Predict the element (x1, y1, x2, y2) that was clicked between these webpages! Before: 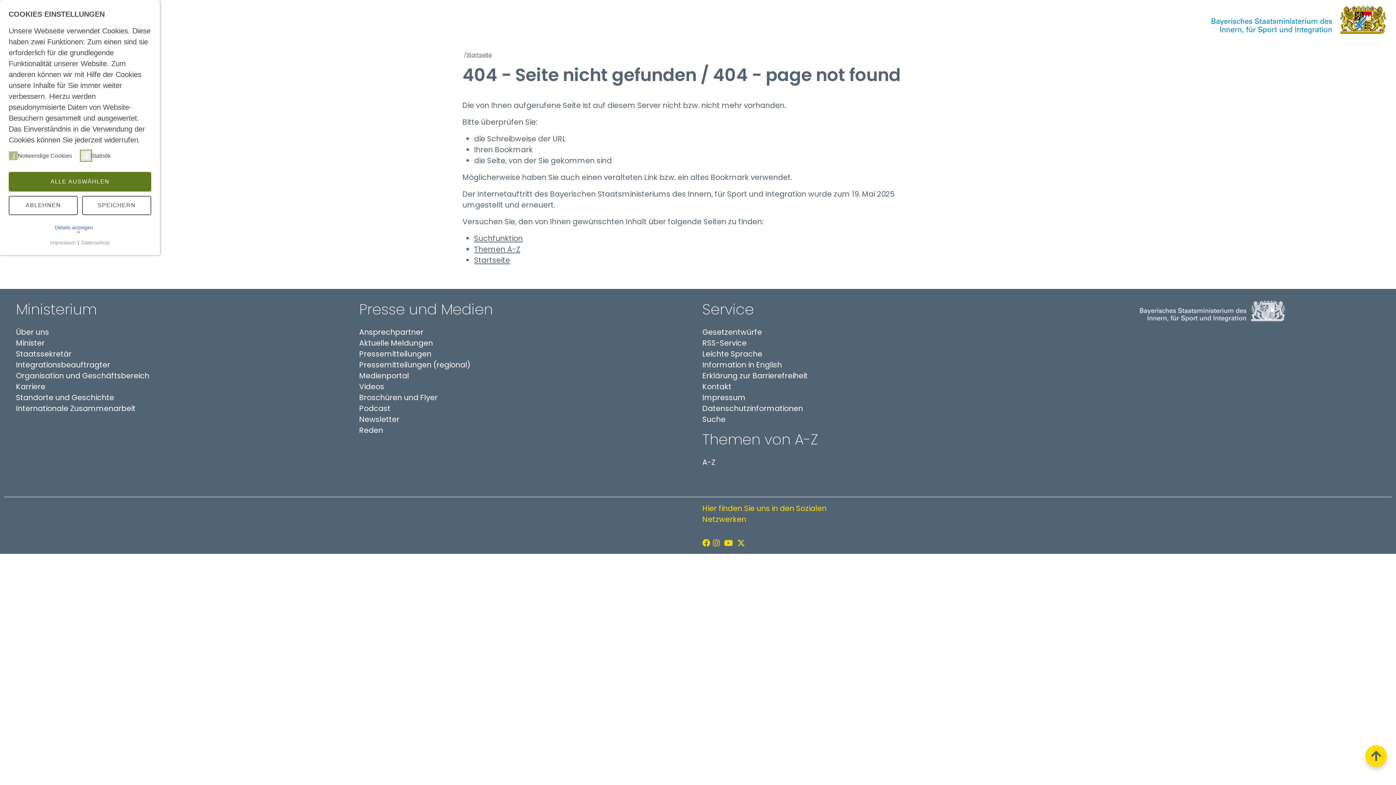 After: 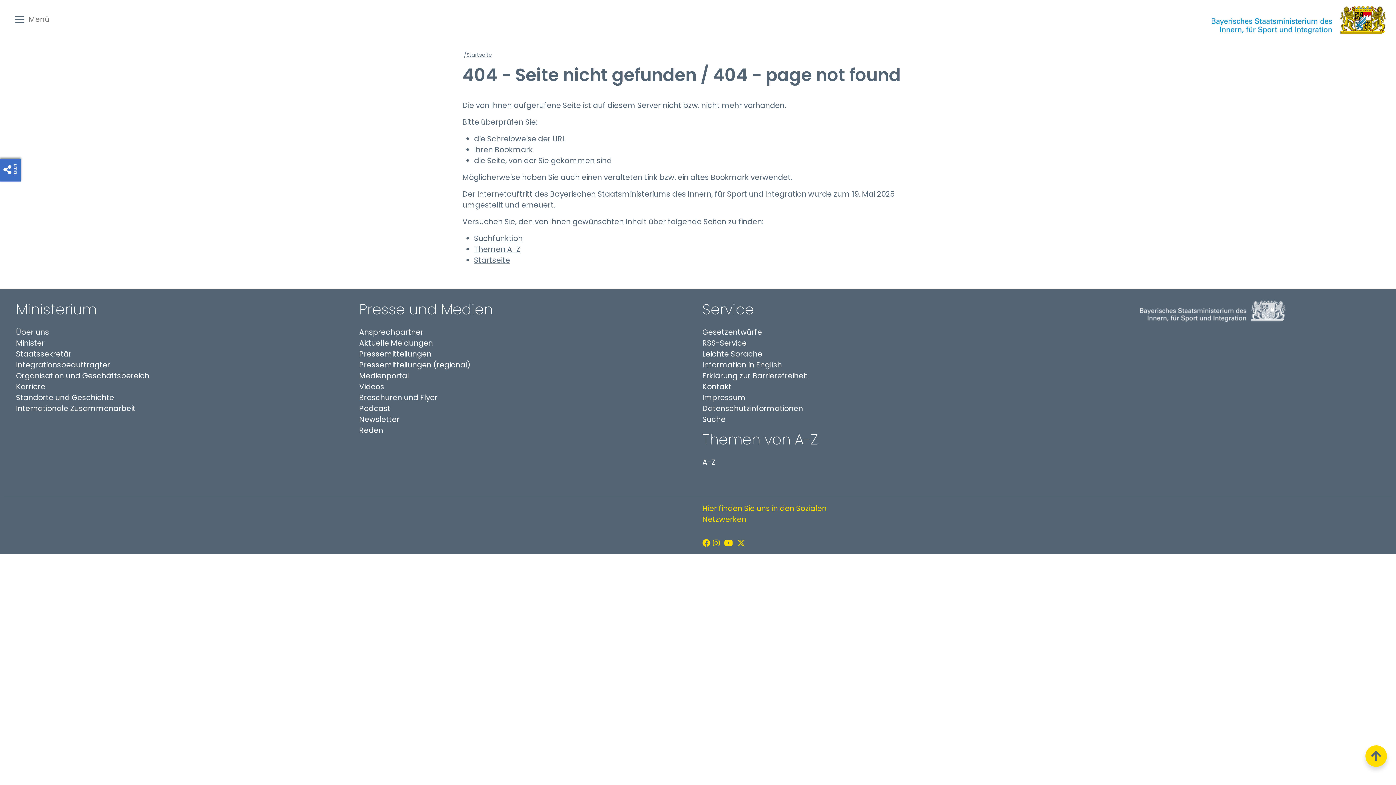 Action: bbox: (8, 172, 151, 191) label: ALLE AUSWÄHLEN